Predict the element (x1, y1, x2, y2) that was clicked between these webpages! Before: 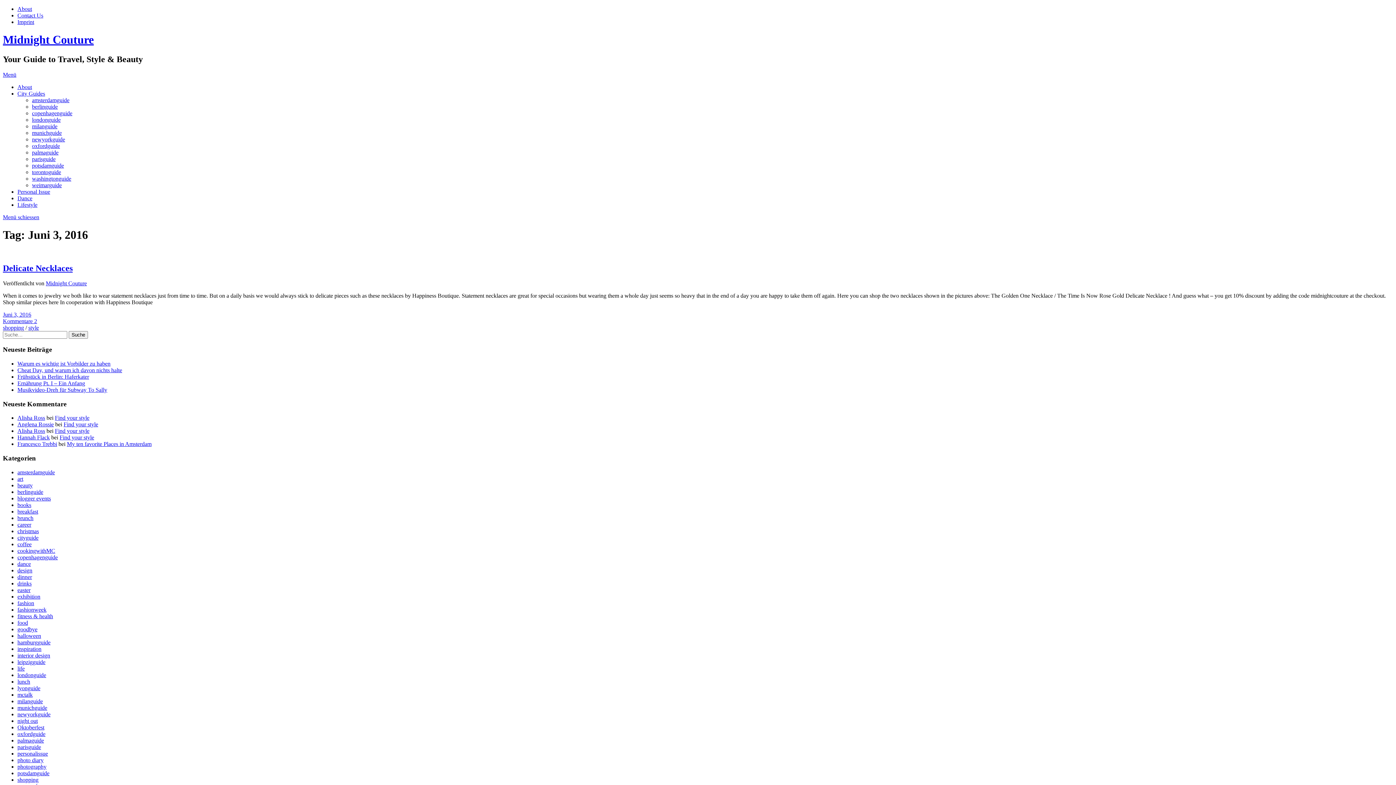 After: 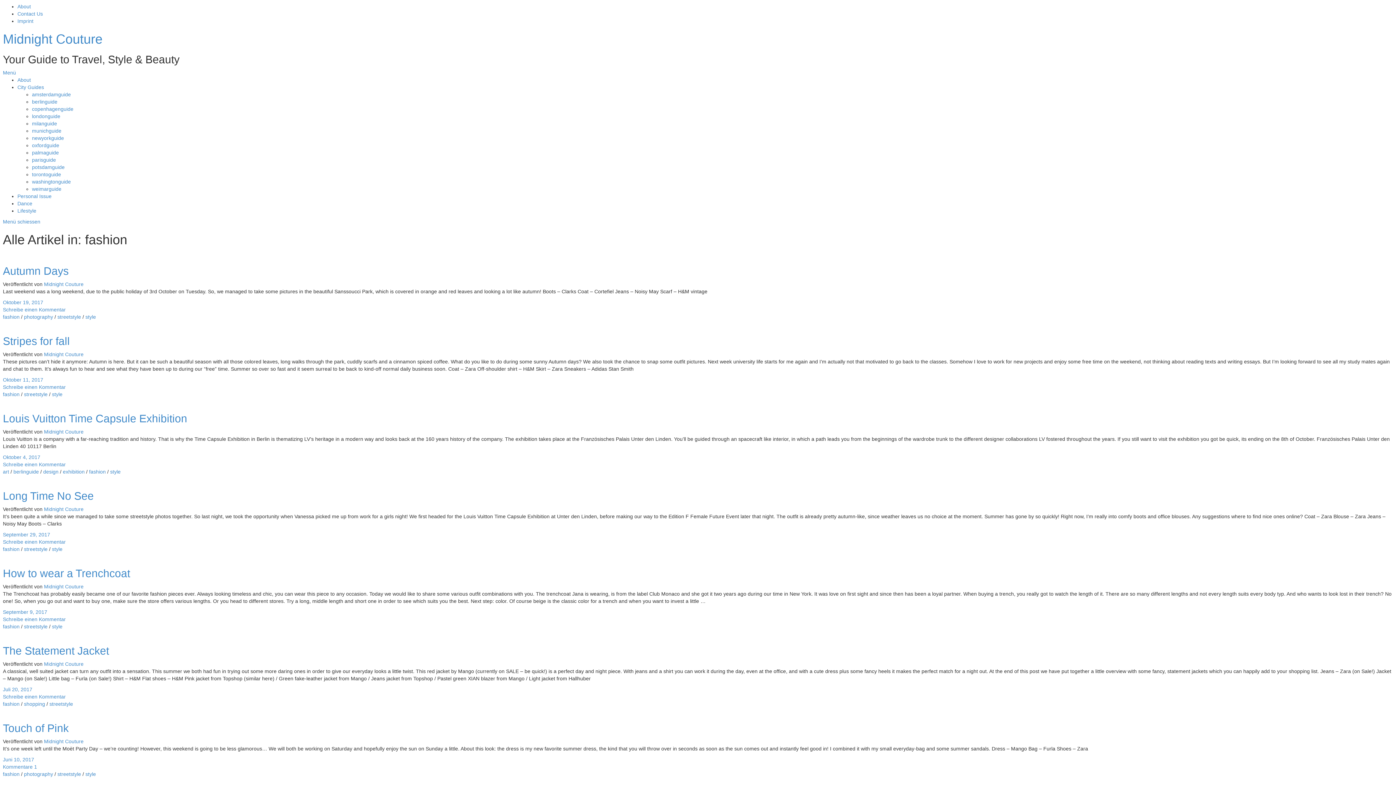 Action: bbox: (17, 600, 34, 606) label: fashion